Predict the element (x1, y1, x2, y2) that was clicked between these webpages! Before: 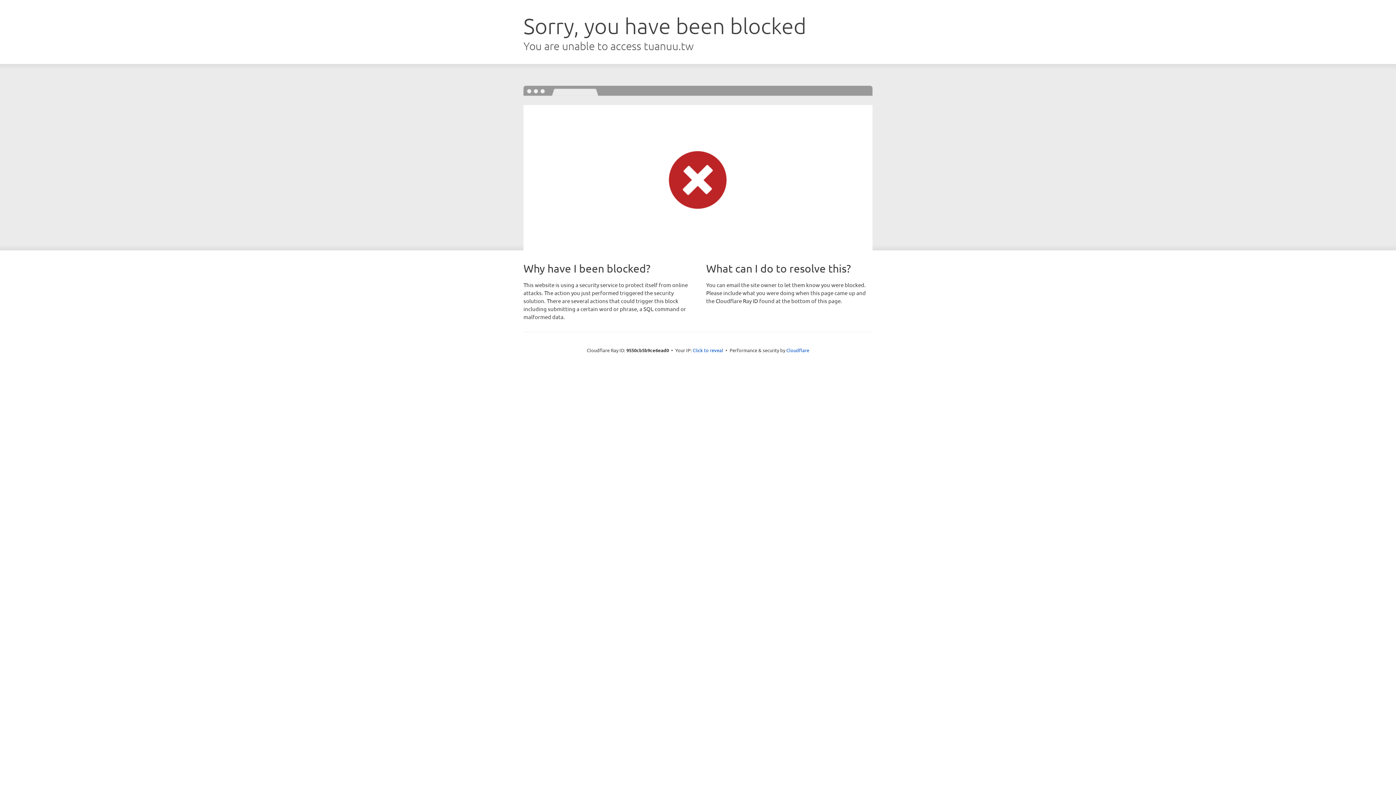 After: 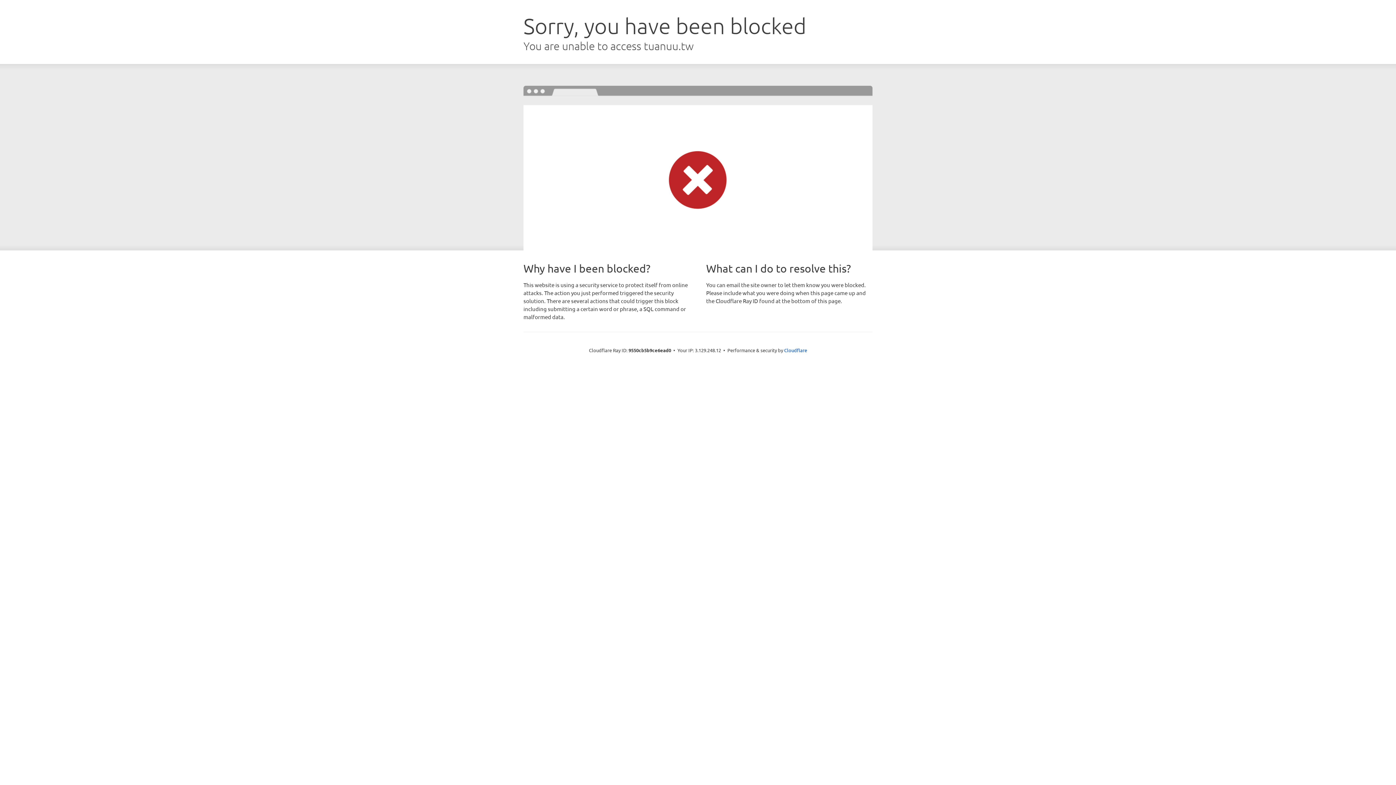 Action: label: Click to reveal bbox: (692, 346, 723, 353)